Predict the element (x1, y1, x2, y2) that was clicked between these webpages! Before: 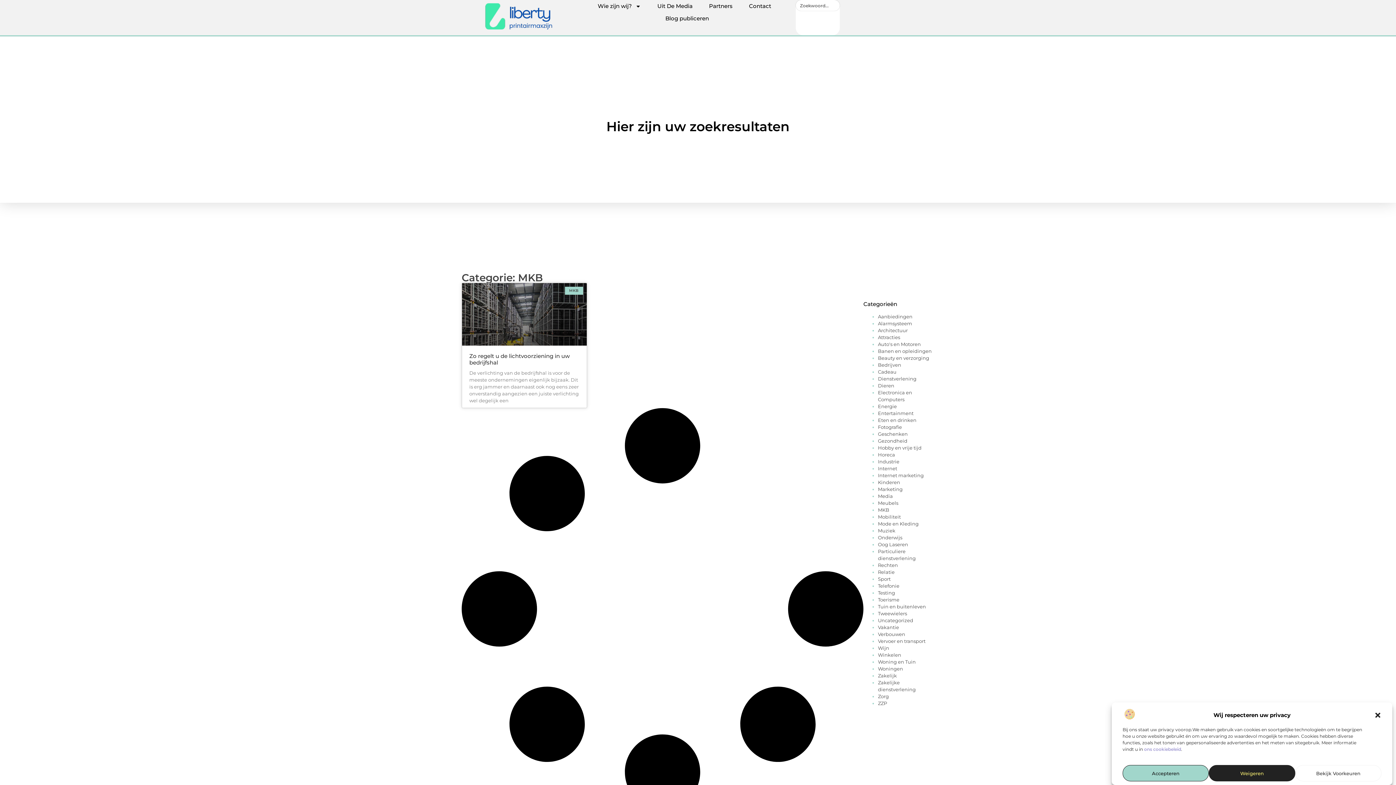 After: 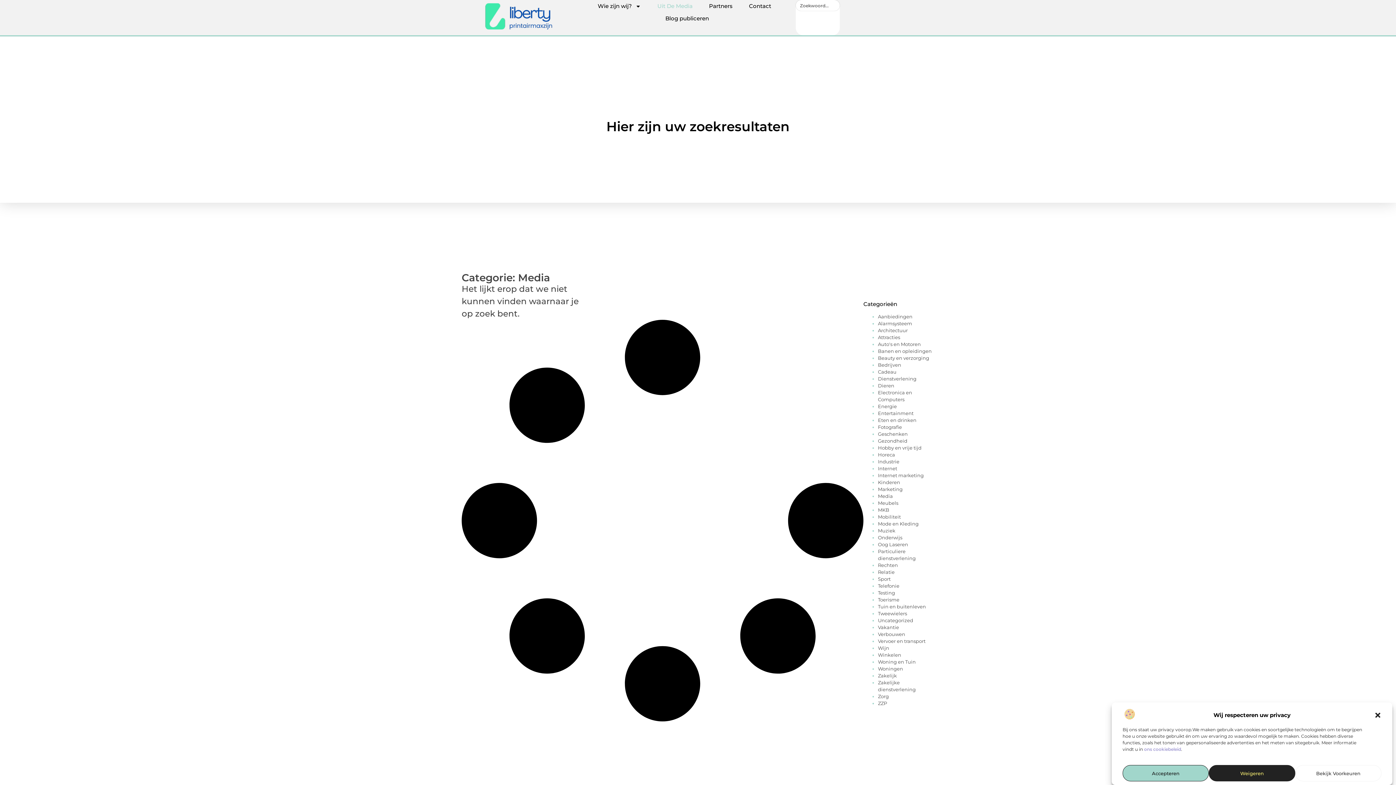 Action: bbox: (878, 493, 893, 499) label: Media